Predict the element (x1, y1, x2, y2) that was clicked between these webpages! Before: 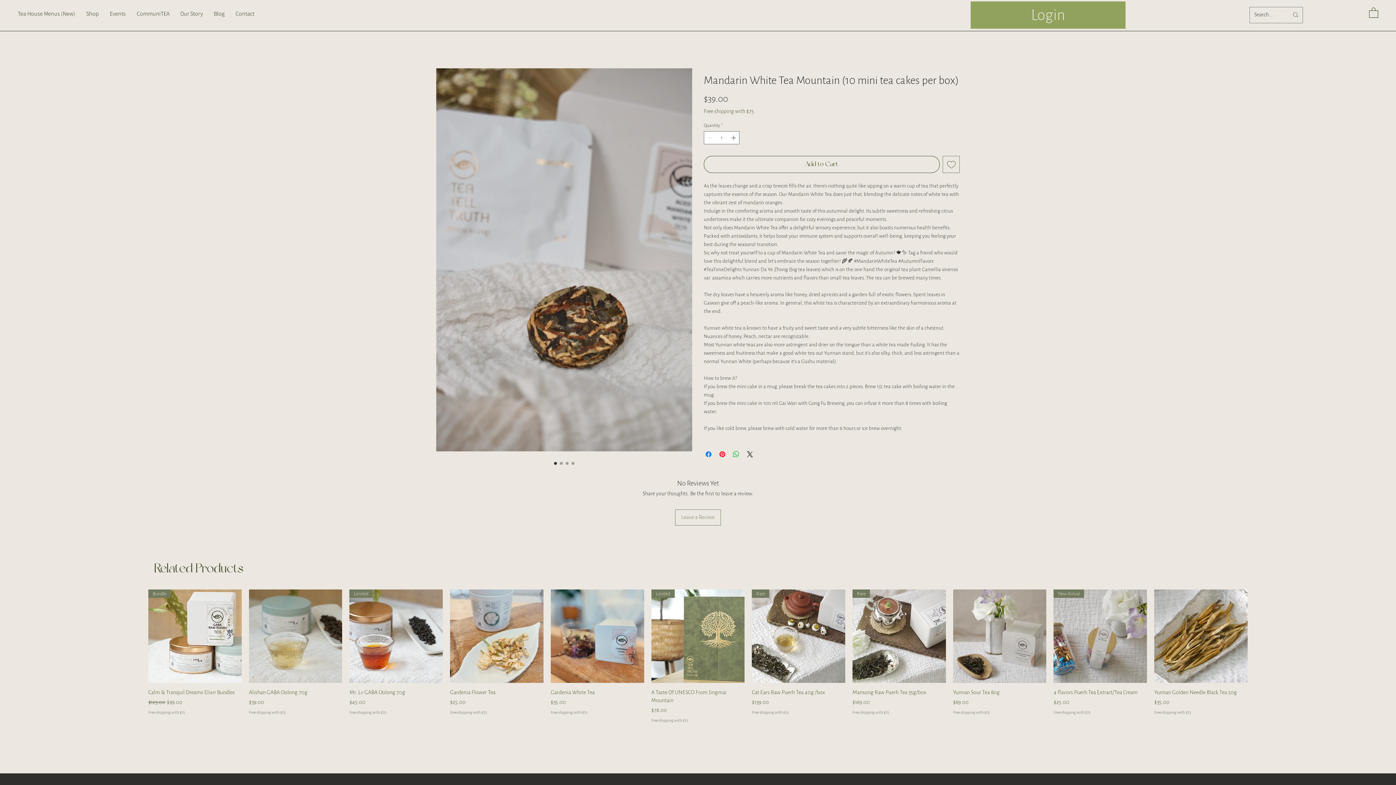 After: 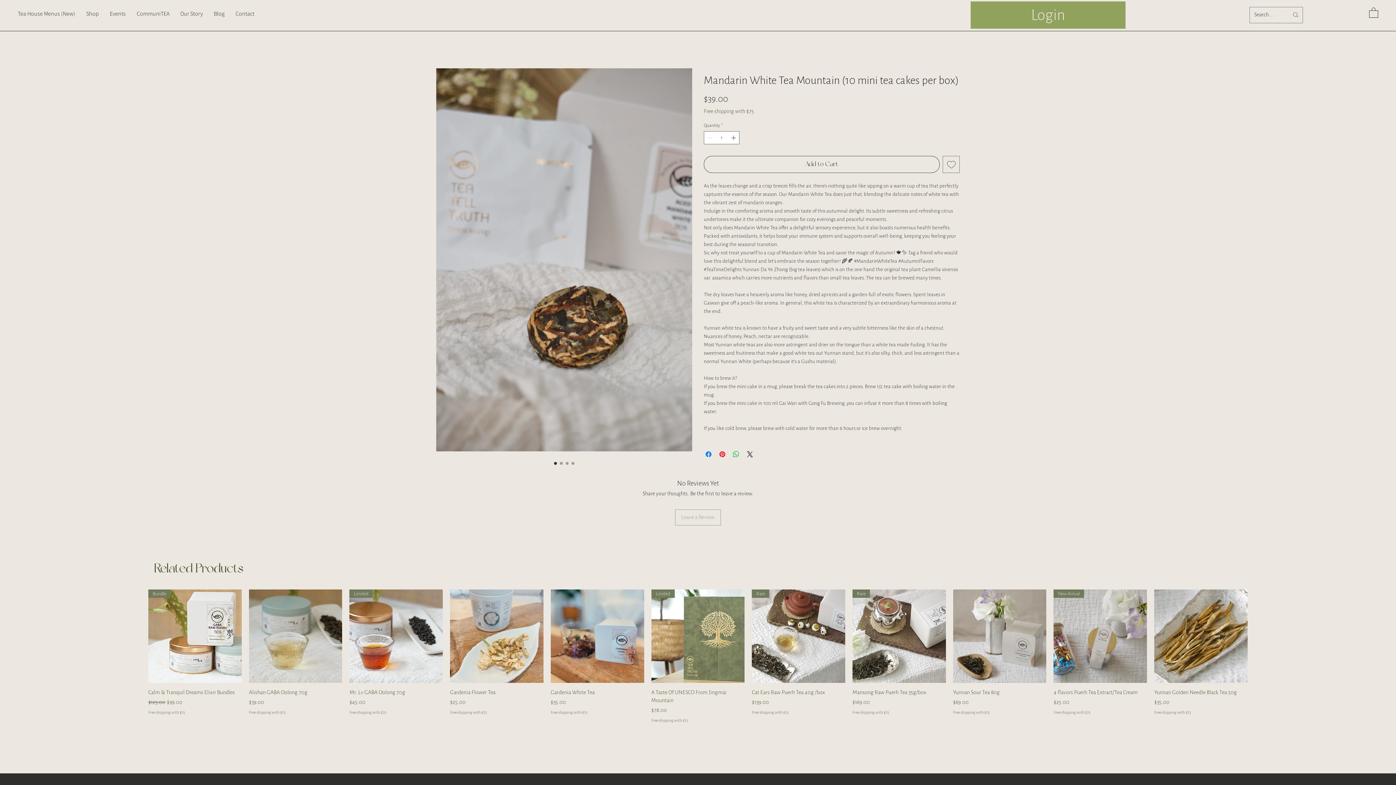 Action: label: Leave a Review bbox: (675, 509, 721, 525)